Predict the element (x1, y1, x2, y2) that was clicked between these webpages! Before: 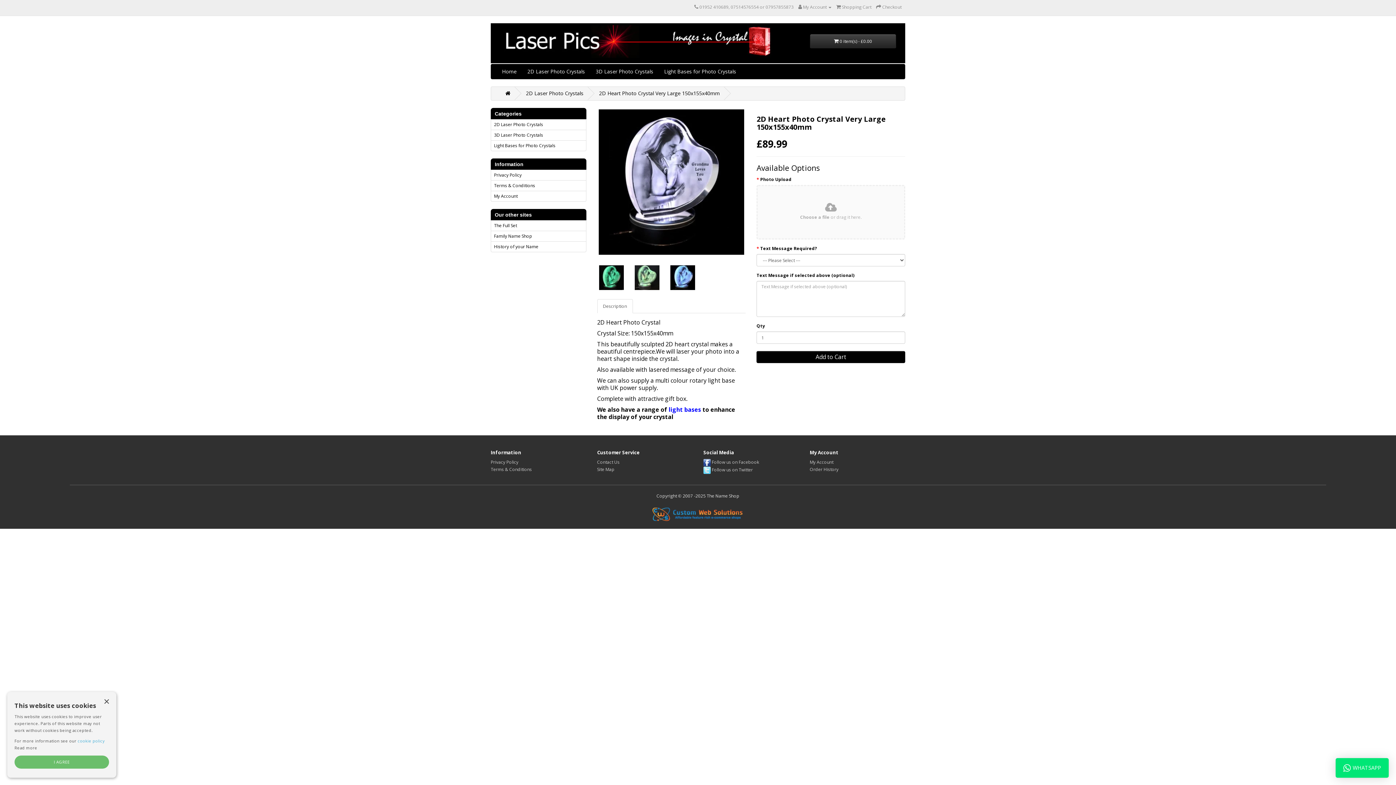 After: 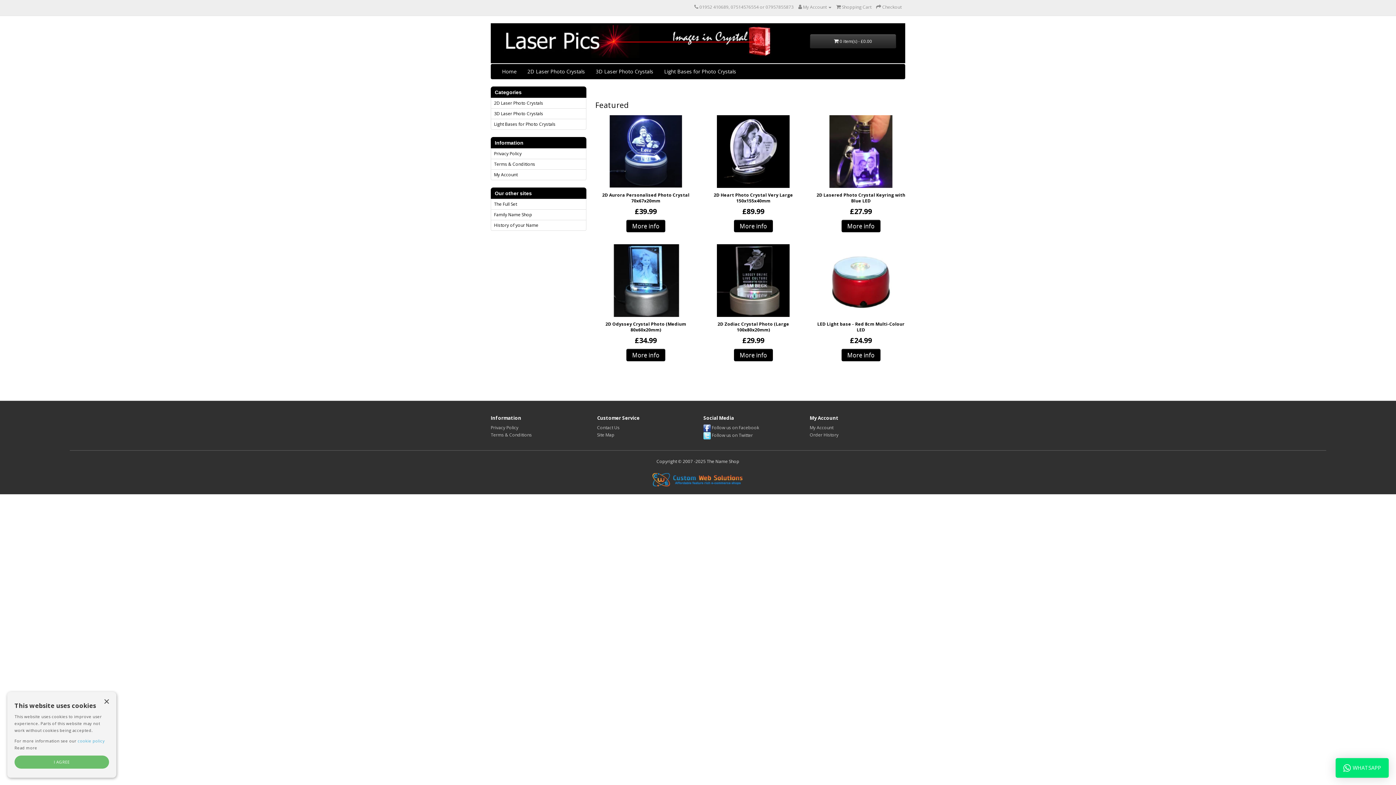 Action: bbox: (490, 23, 799, 59)